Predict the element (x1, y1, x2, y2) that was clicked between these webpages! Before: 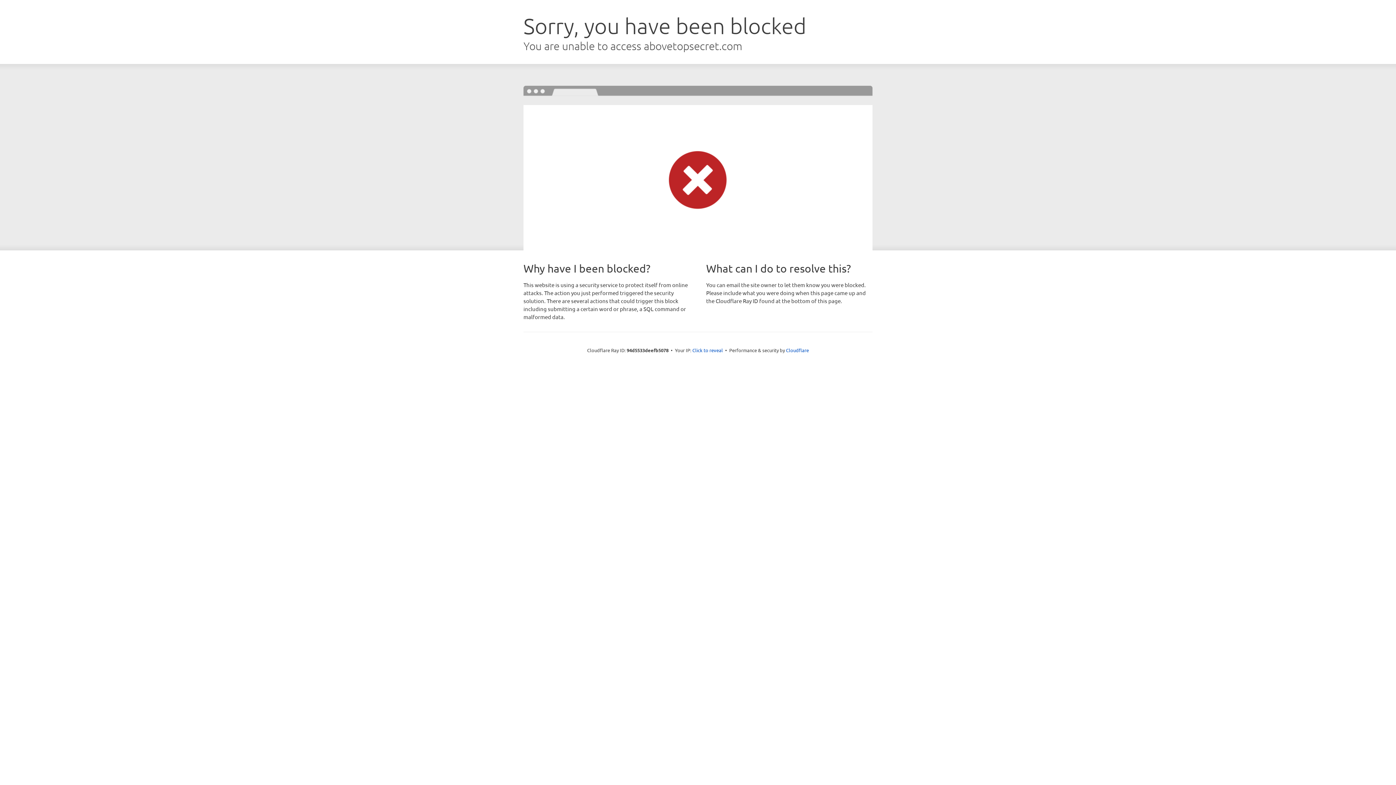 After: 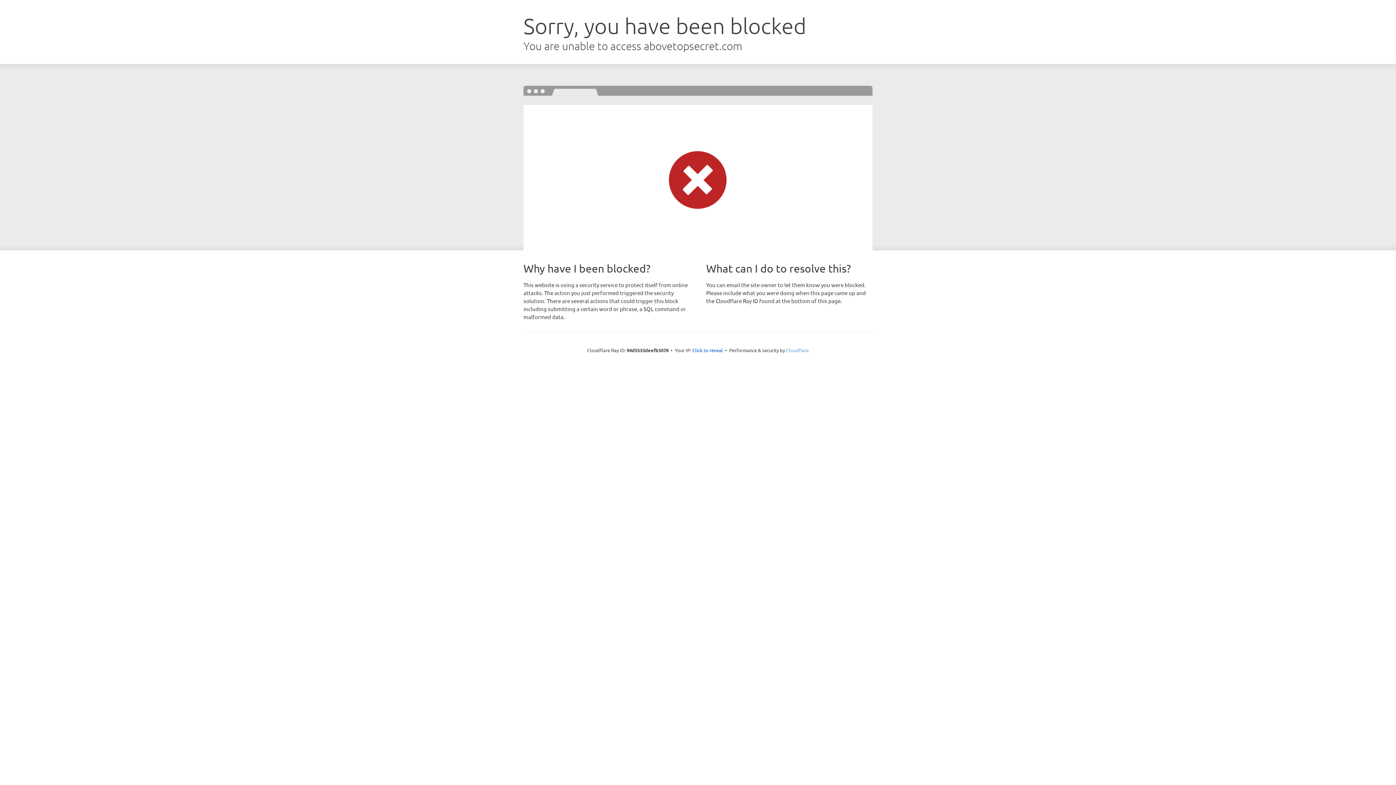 Action: bbox: (786, 347, 809, 353) label: Cloudflare